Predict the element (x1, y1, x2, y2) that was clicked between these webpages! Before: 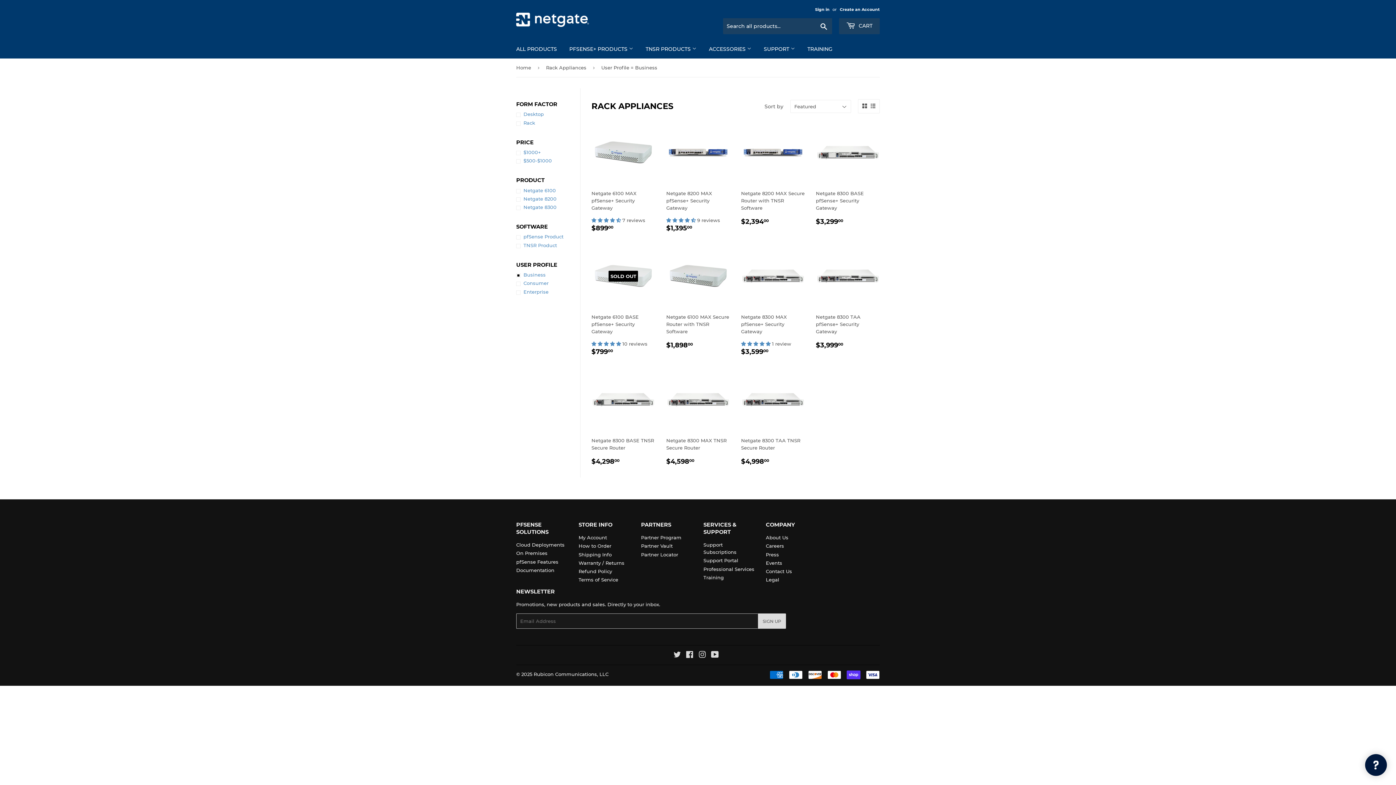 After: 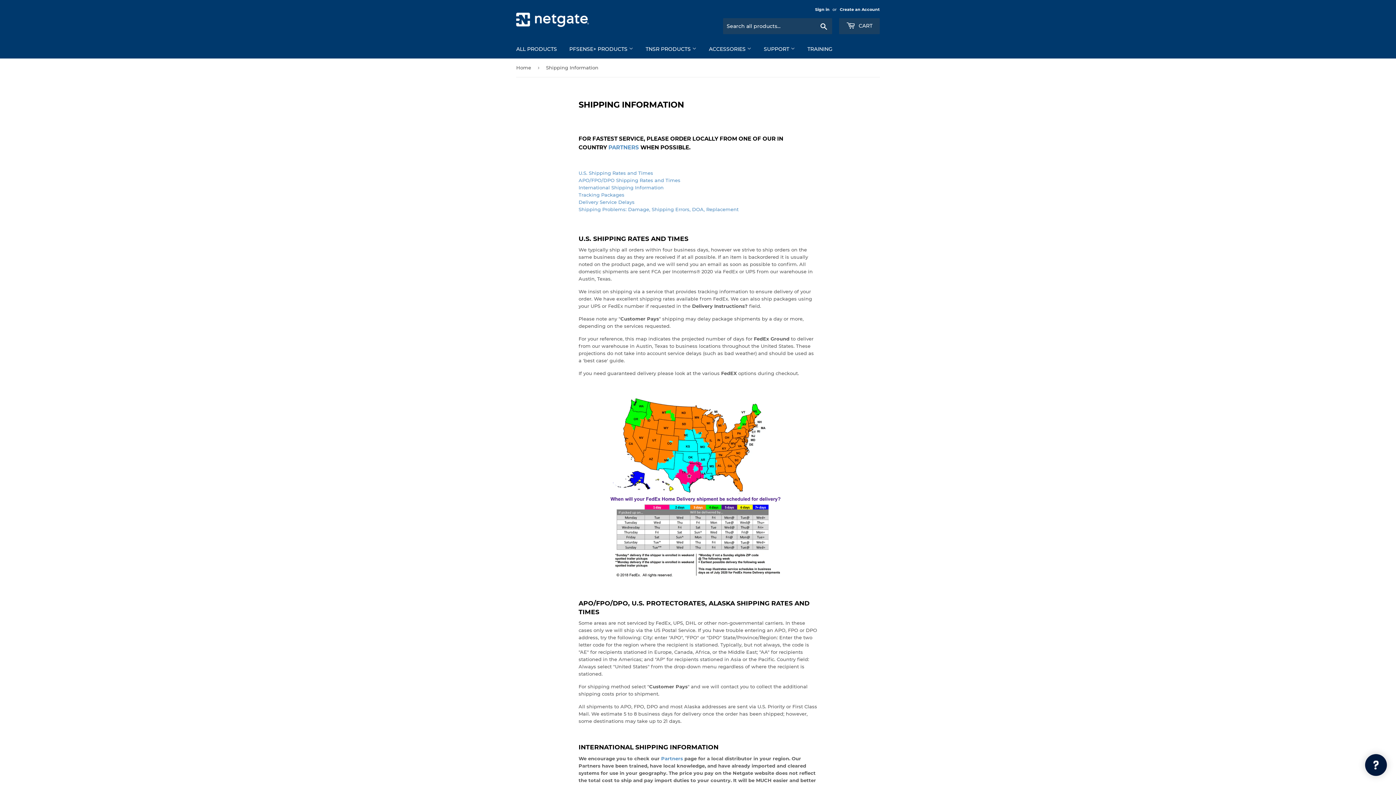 Action: label: Shipping Info bbox: (578, 551, 611, 557)